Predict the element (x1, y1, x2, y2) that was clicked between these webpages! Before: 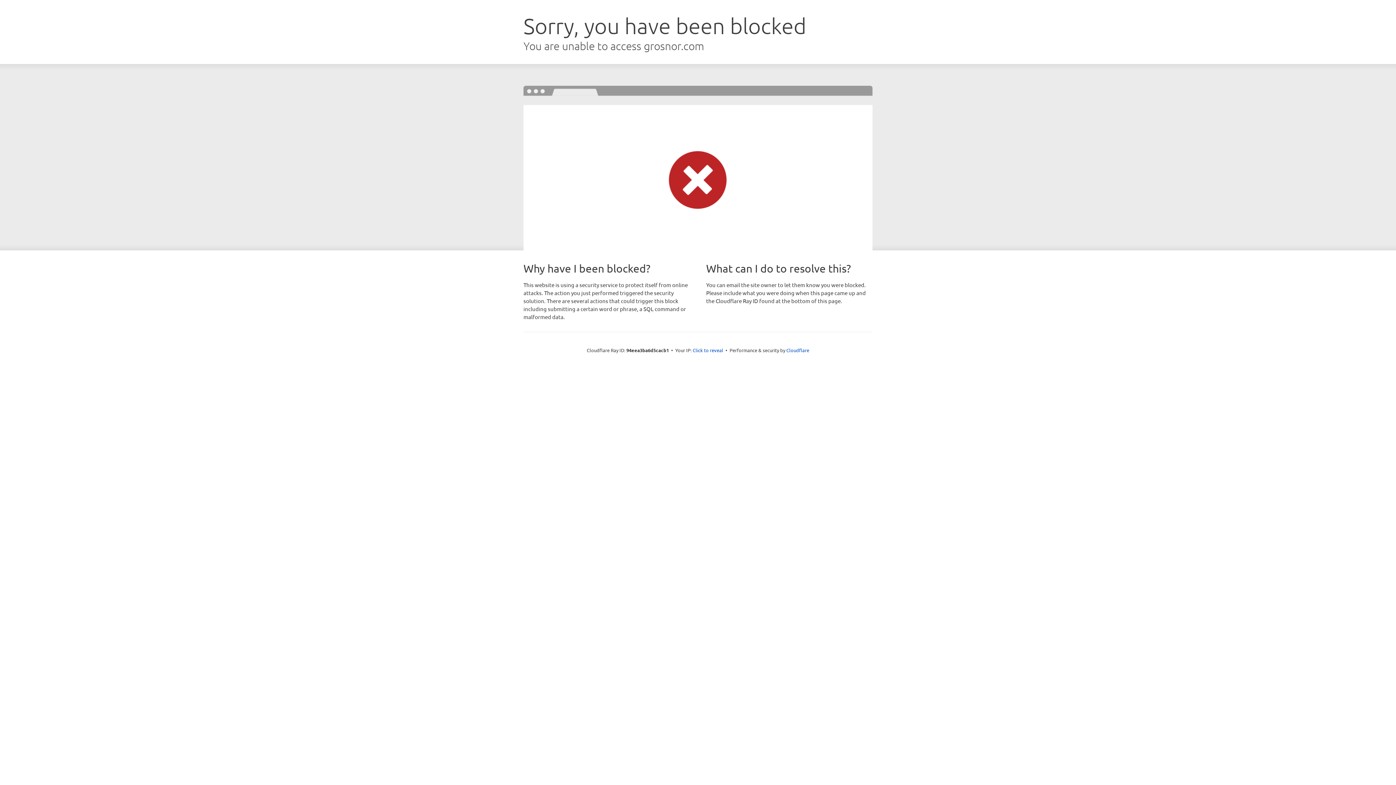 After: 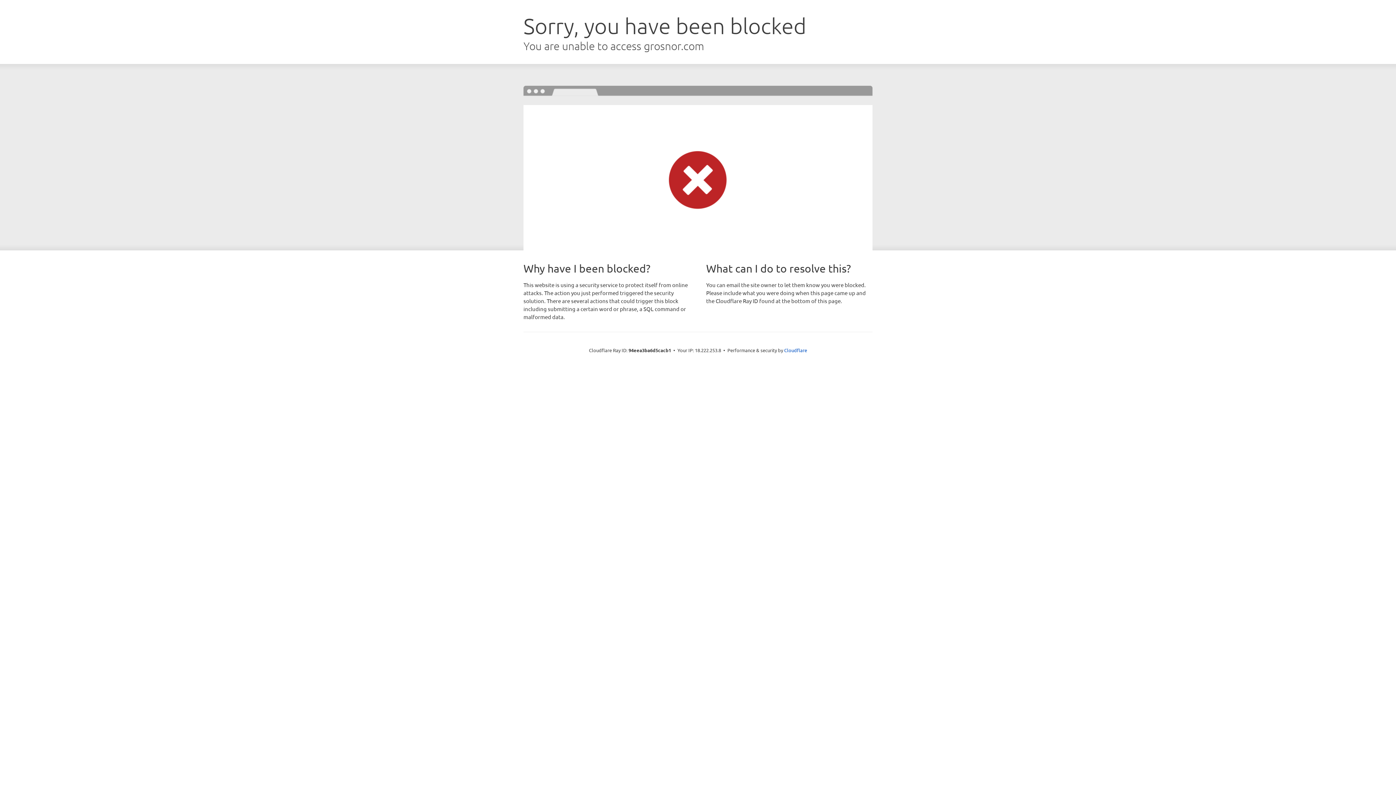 Action: label: Click to reveal bbox: (692, 346, 723, 353)